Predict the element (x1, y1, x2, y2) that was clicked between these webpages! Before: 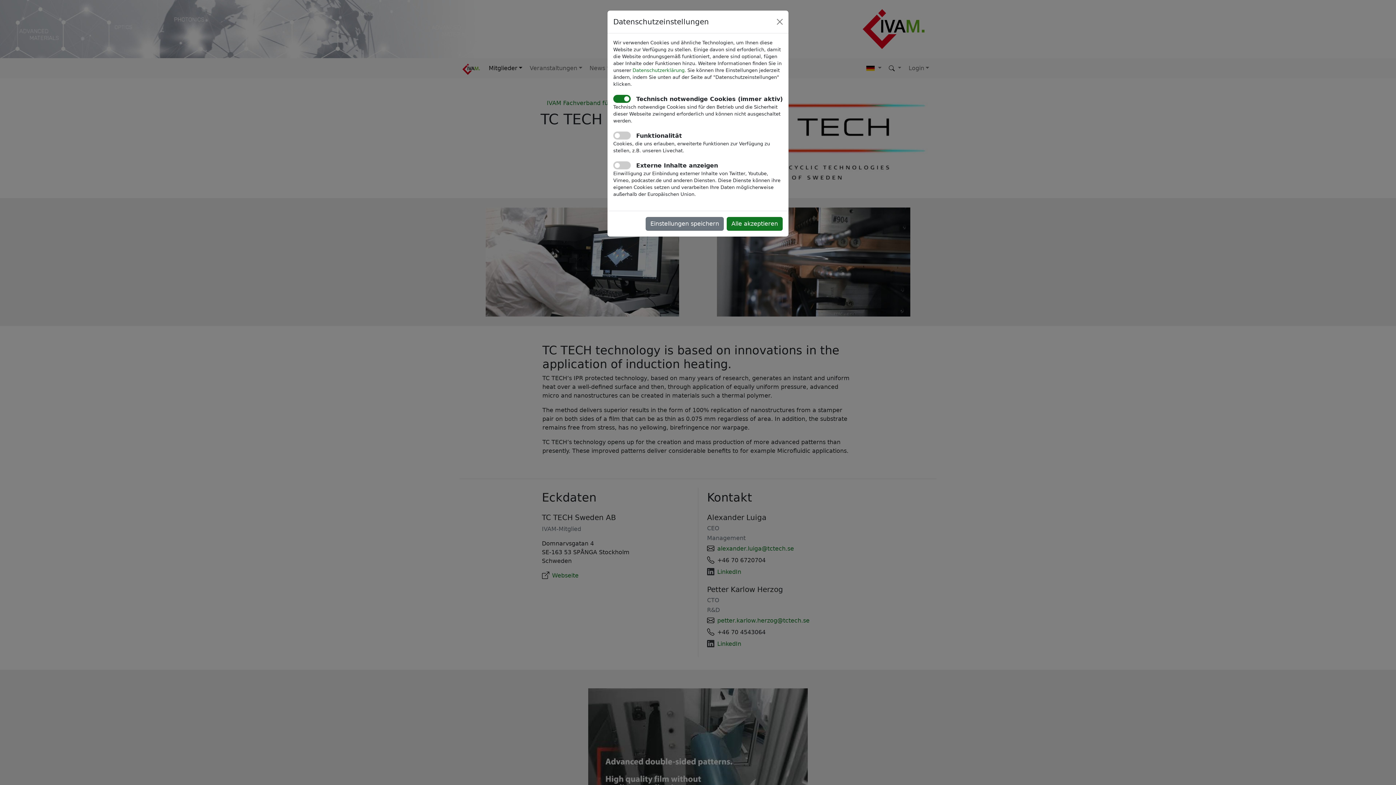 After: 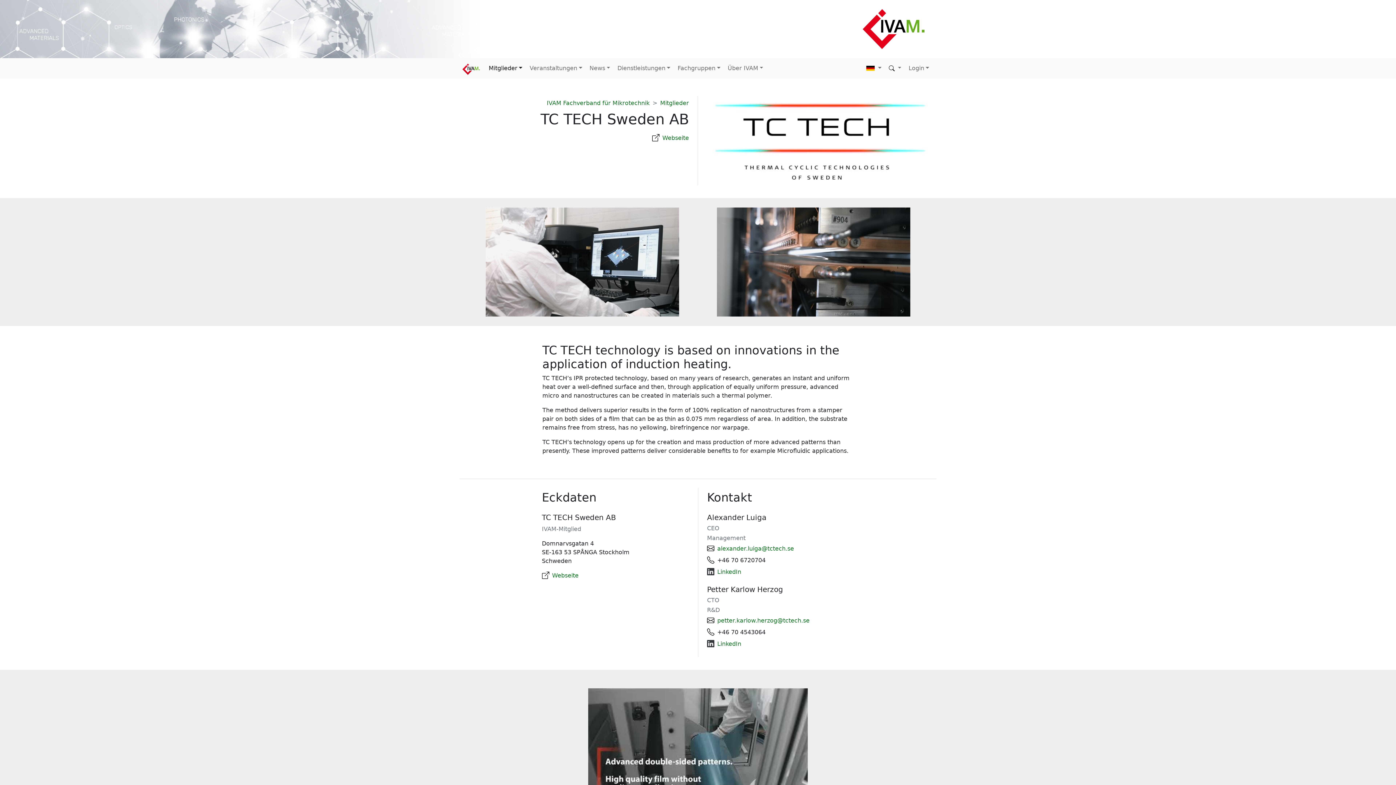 Action: label: Close bbox: (774, 16, 785, 27)